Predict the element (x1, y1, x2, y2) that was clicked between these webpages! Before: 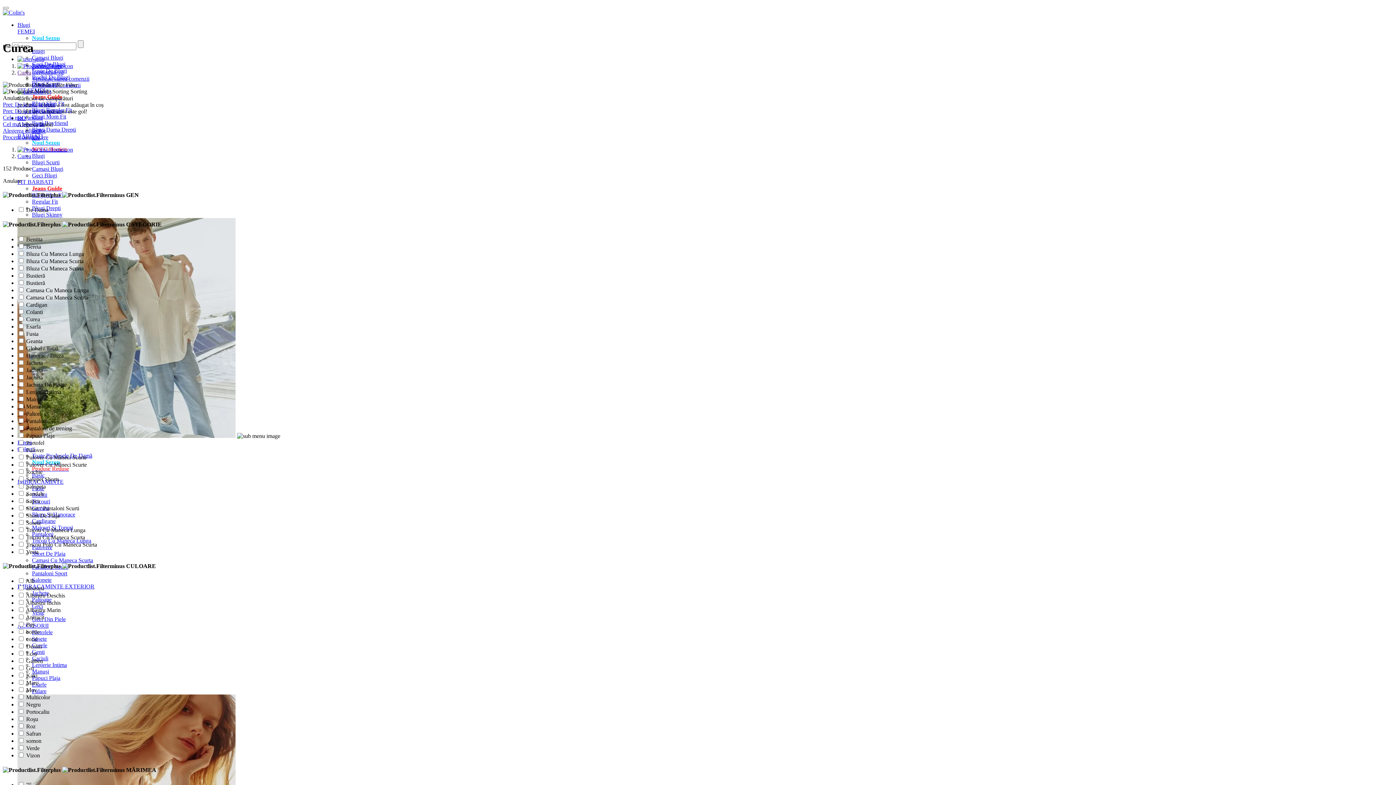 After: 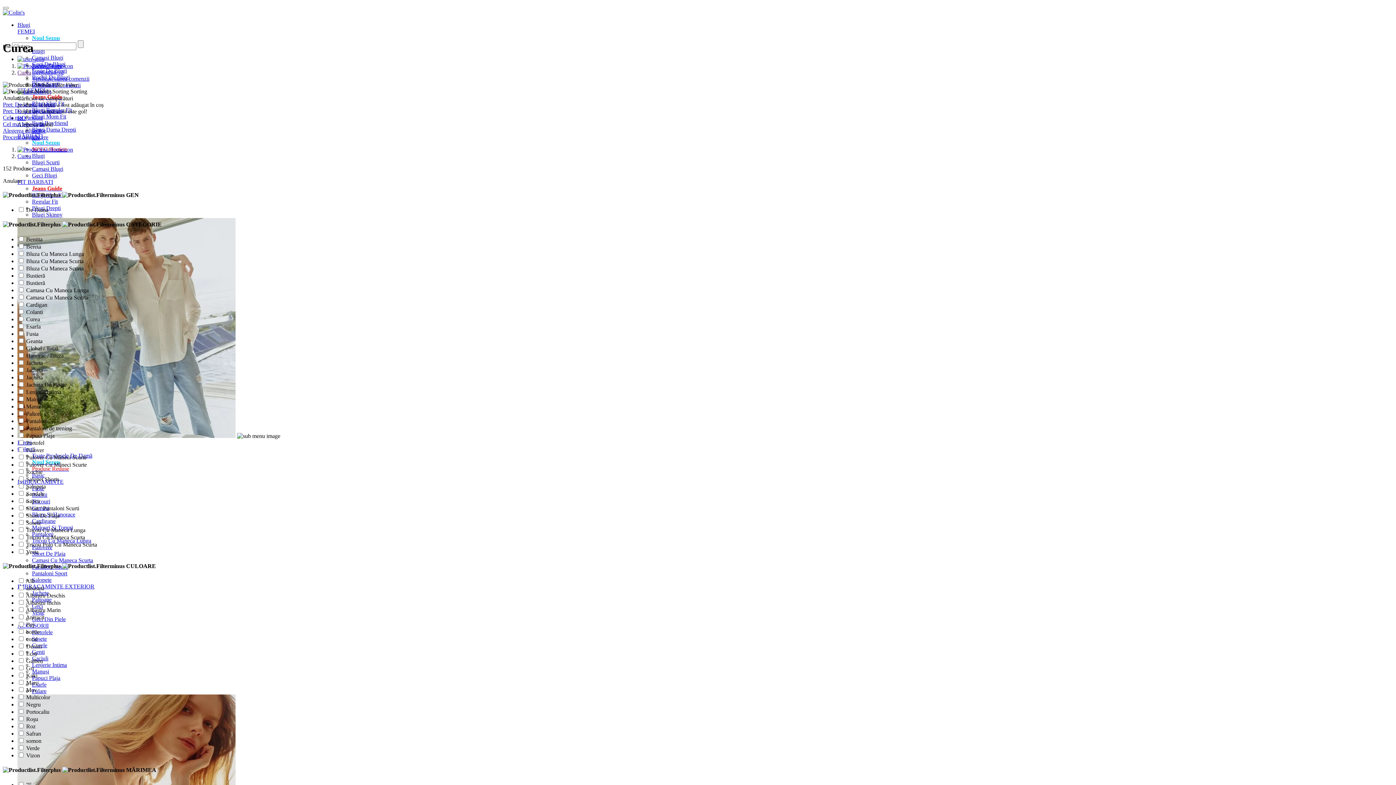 Action: label:   MĂRIMEA bbox: (2, 767, 156, 773)